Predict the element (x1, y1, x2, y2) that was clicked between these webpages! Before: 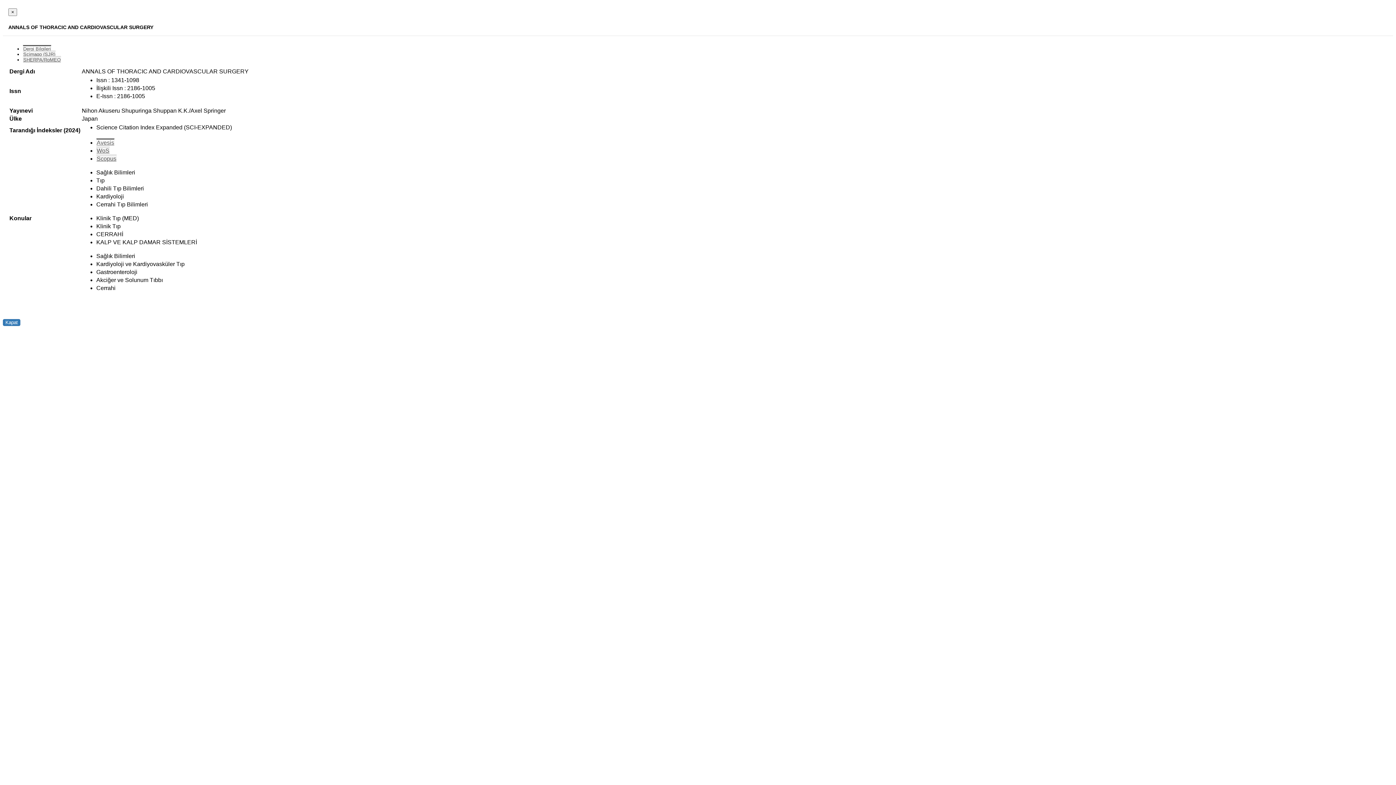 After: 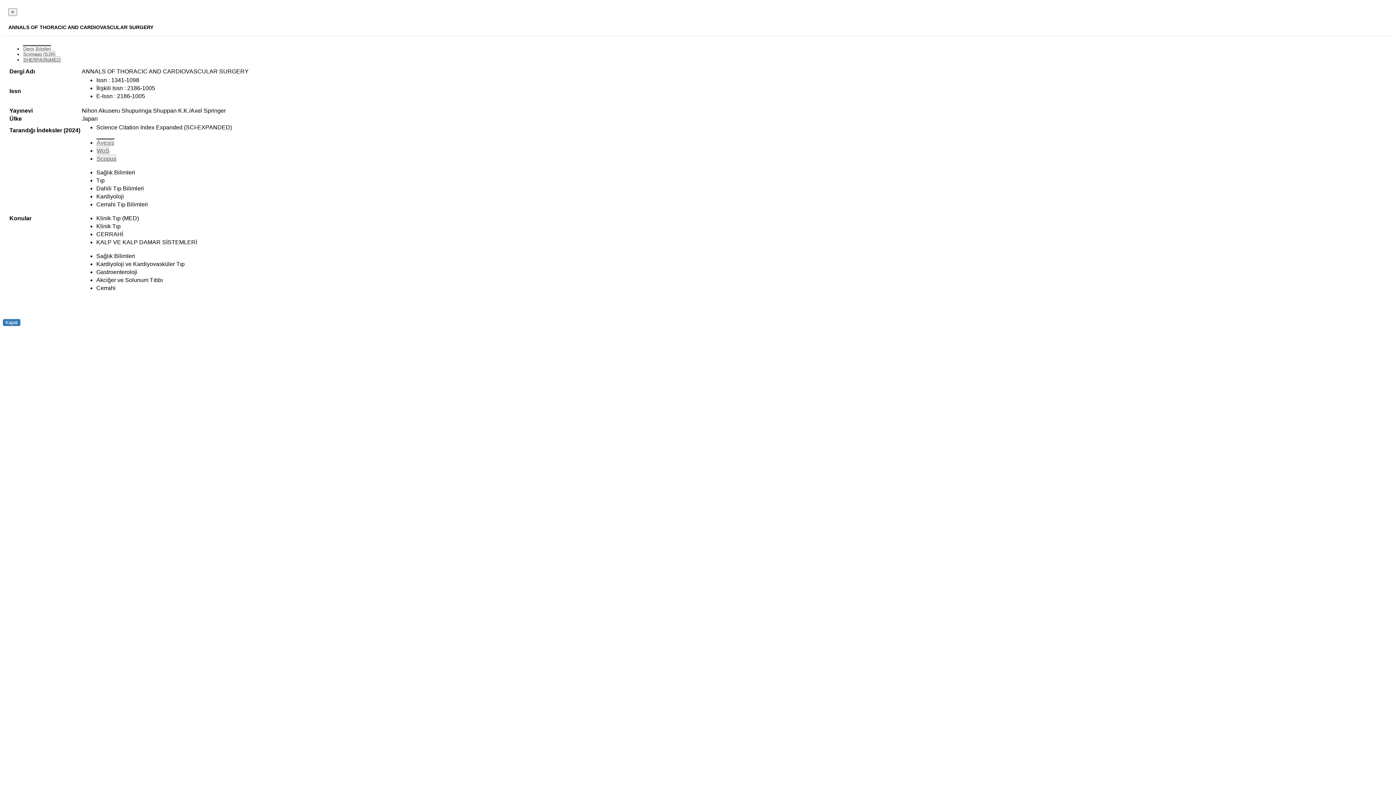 Action: label: SHERPA/RoMEO bbox: (22, 56, 61, 62)